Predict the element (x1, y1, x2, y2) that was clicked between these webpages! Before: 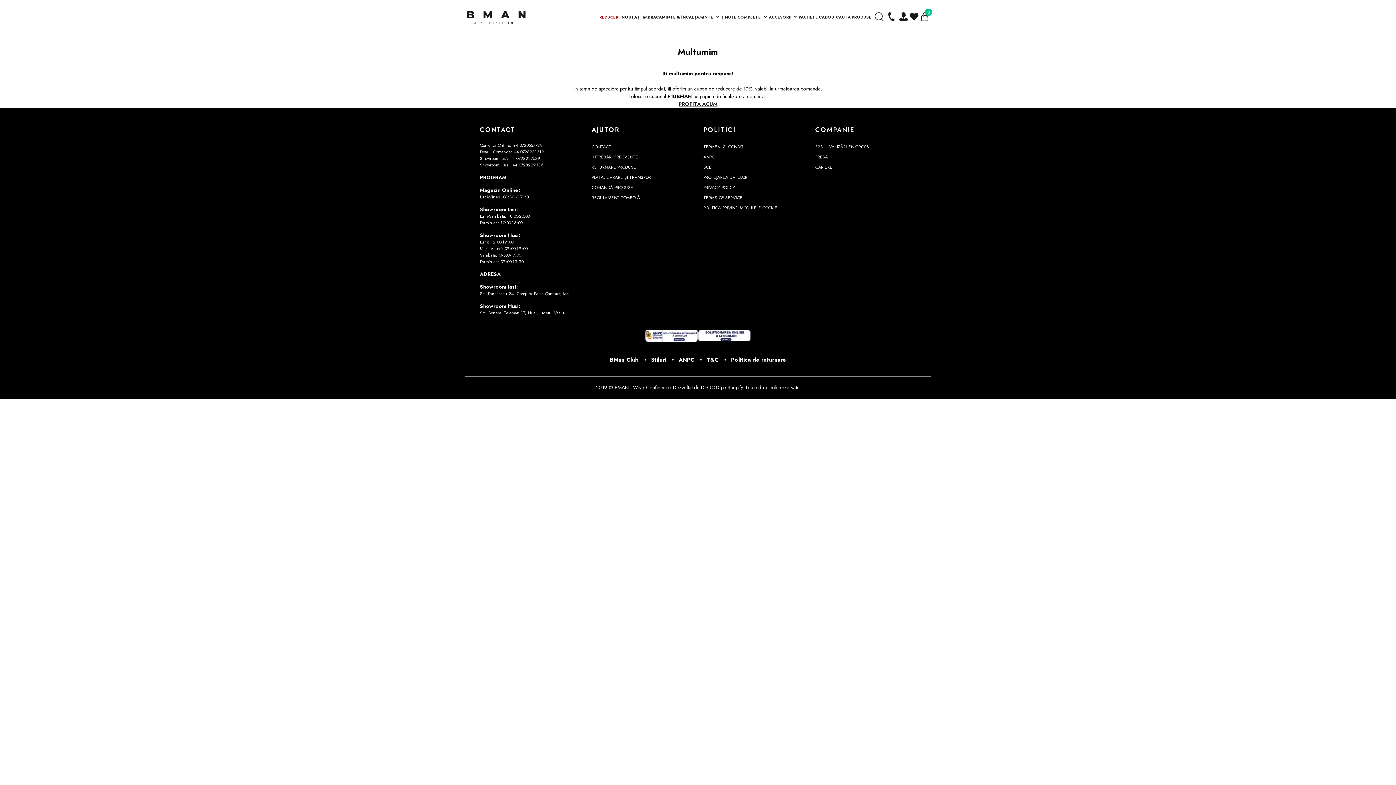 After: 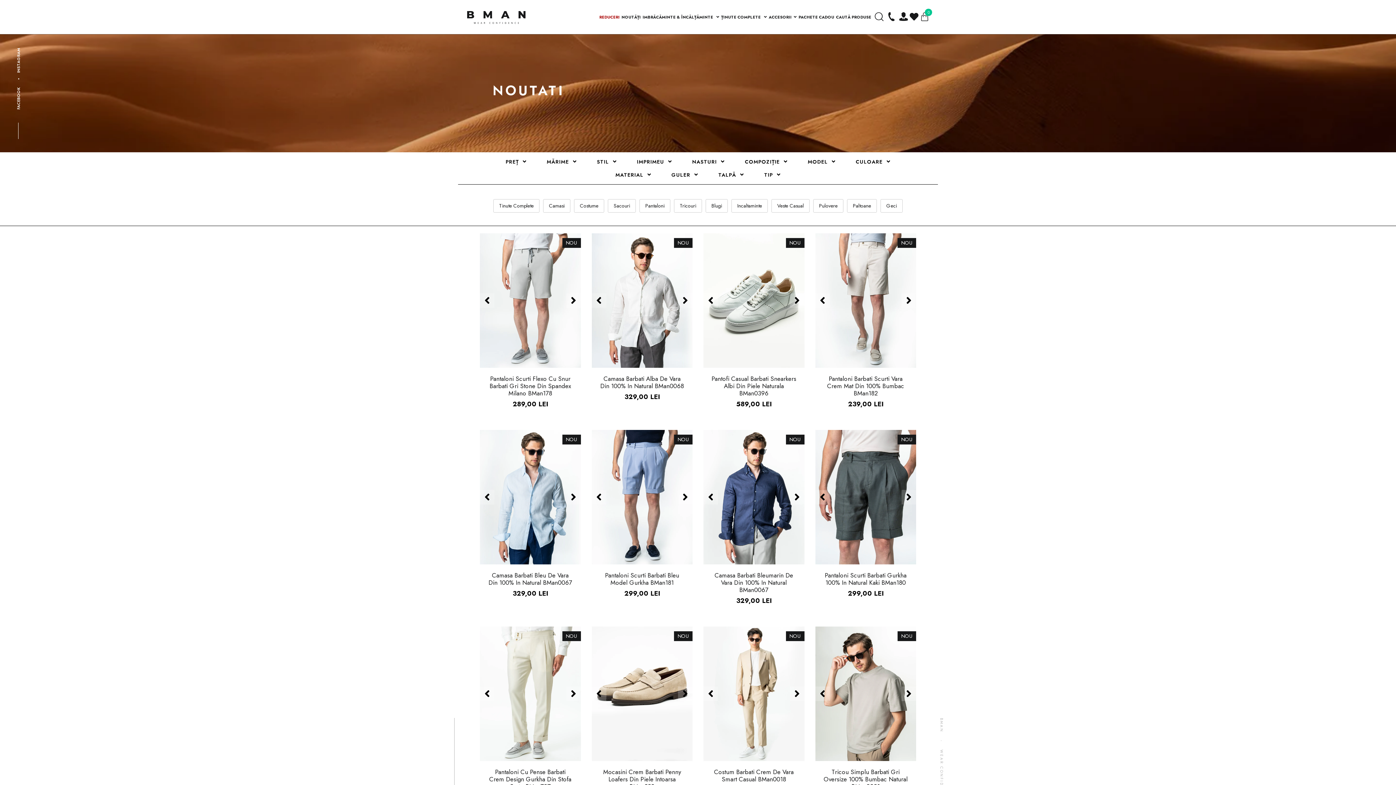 Action: label: NOUTĂȚI bbox: (621, 13, 640, 21)